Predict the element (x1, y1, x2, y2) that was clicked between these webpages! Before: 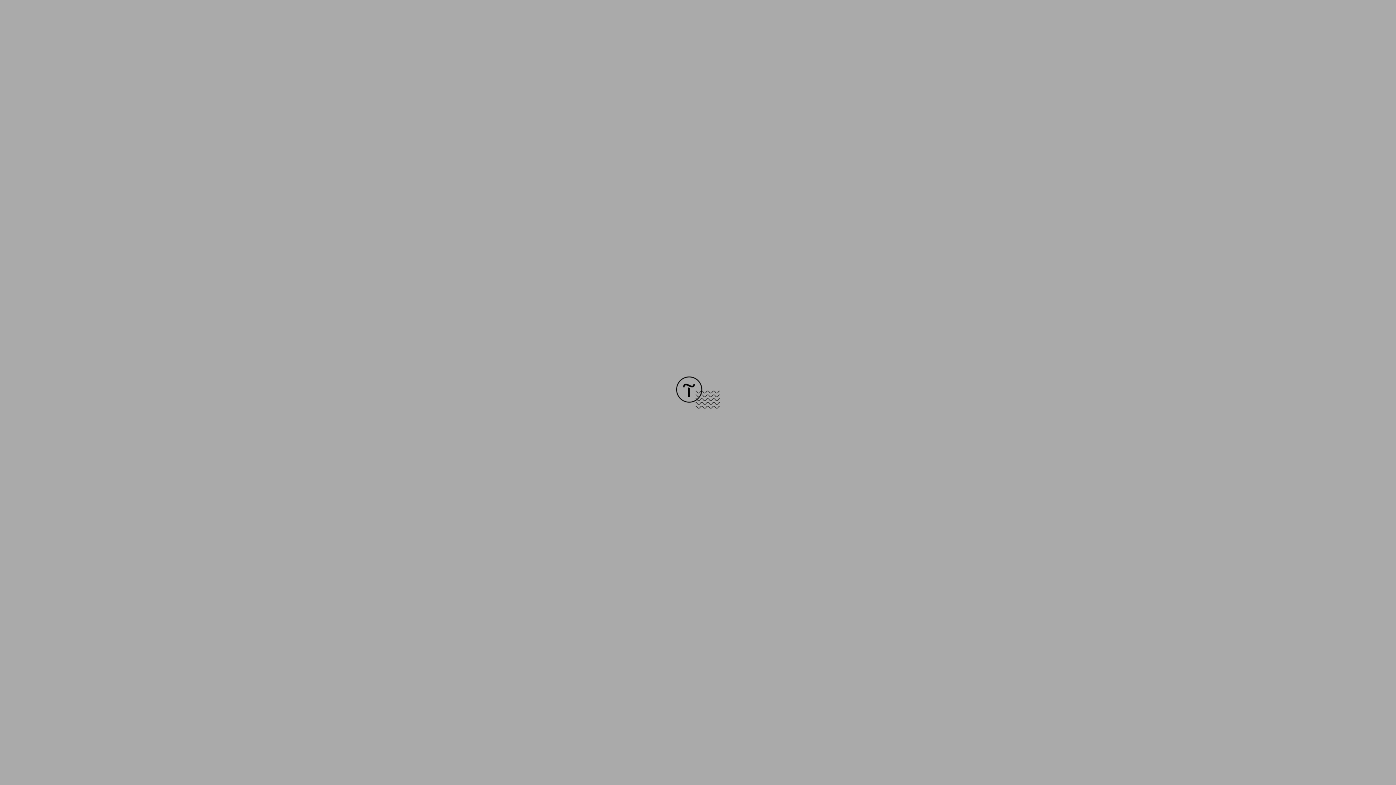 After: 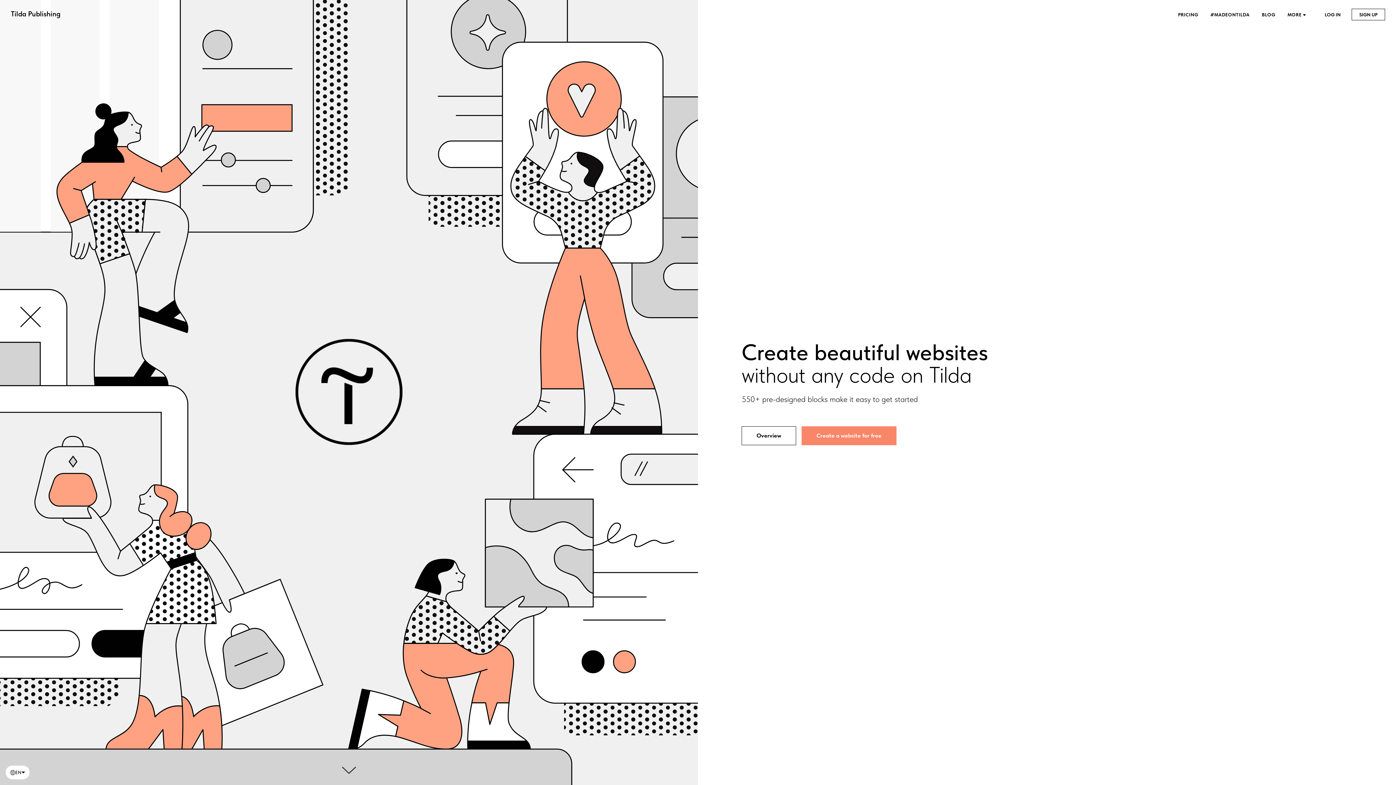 Action: bbox: (676, 403, 720, 409)